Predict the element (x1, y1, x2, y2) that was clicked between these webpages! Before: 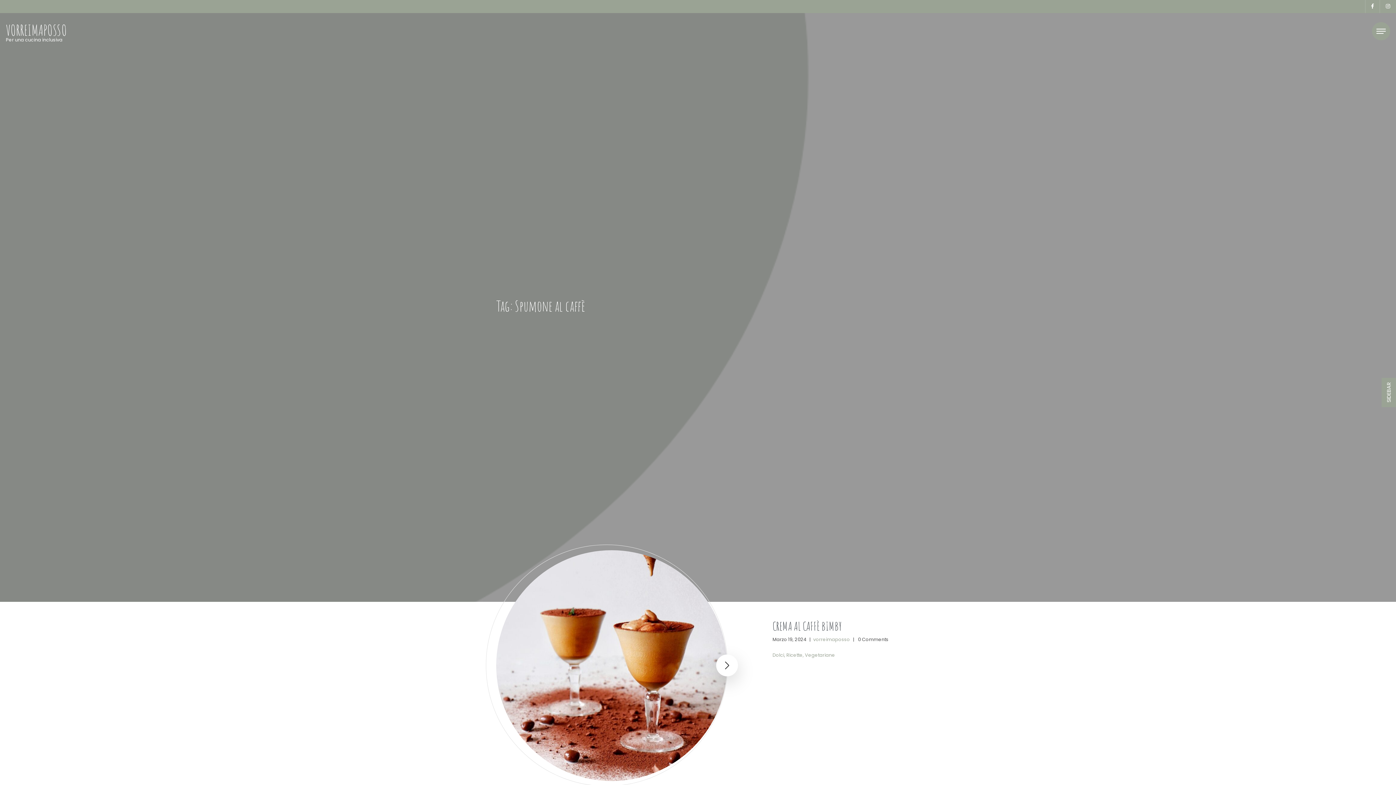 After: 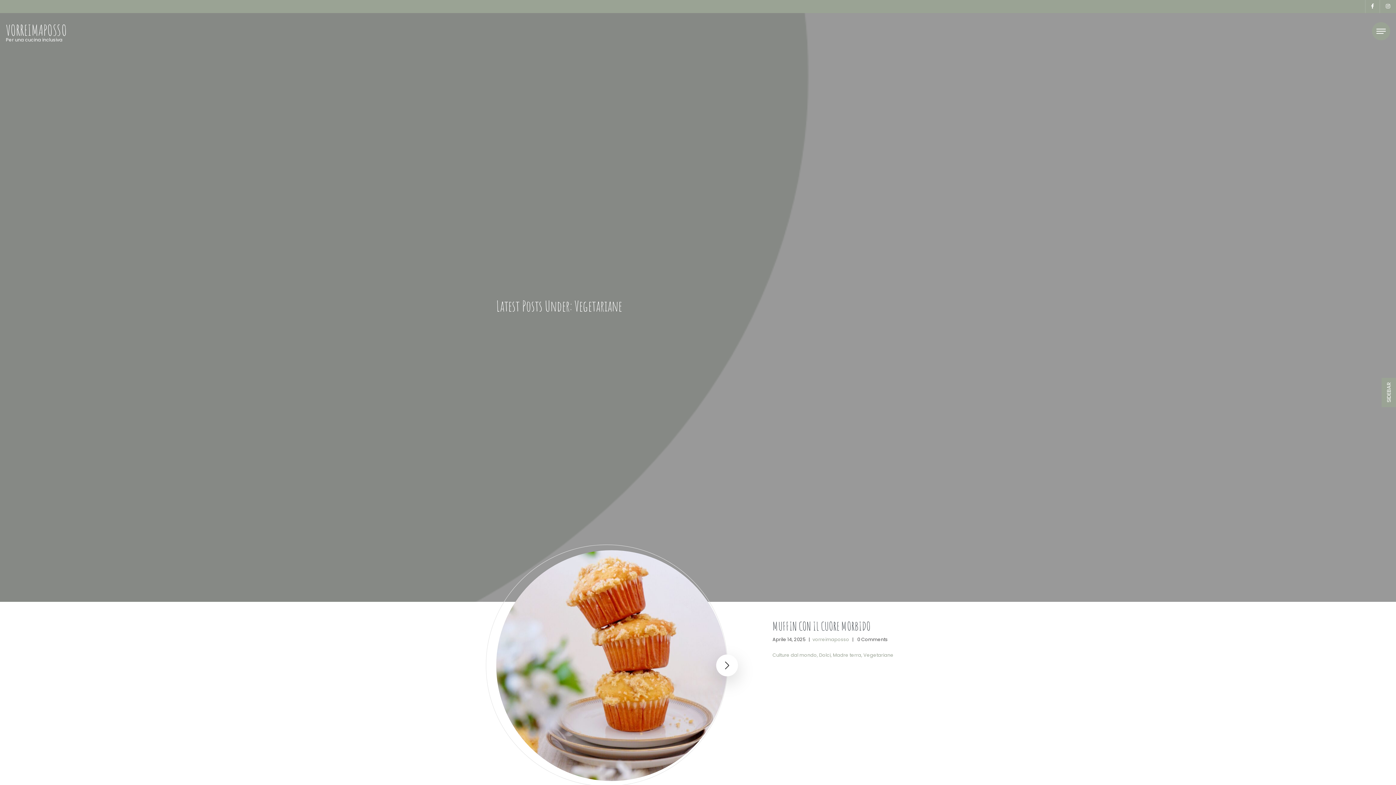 Action: label: Vegetariane bbox: (805, 652, 835, 658)